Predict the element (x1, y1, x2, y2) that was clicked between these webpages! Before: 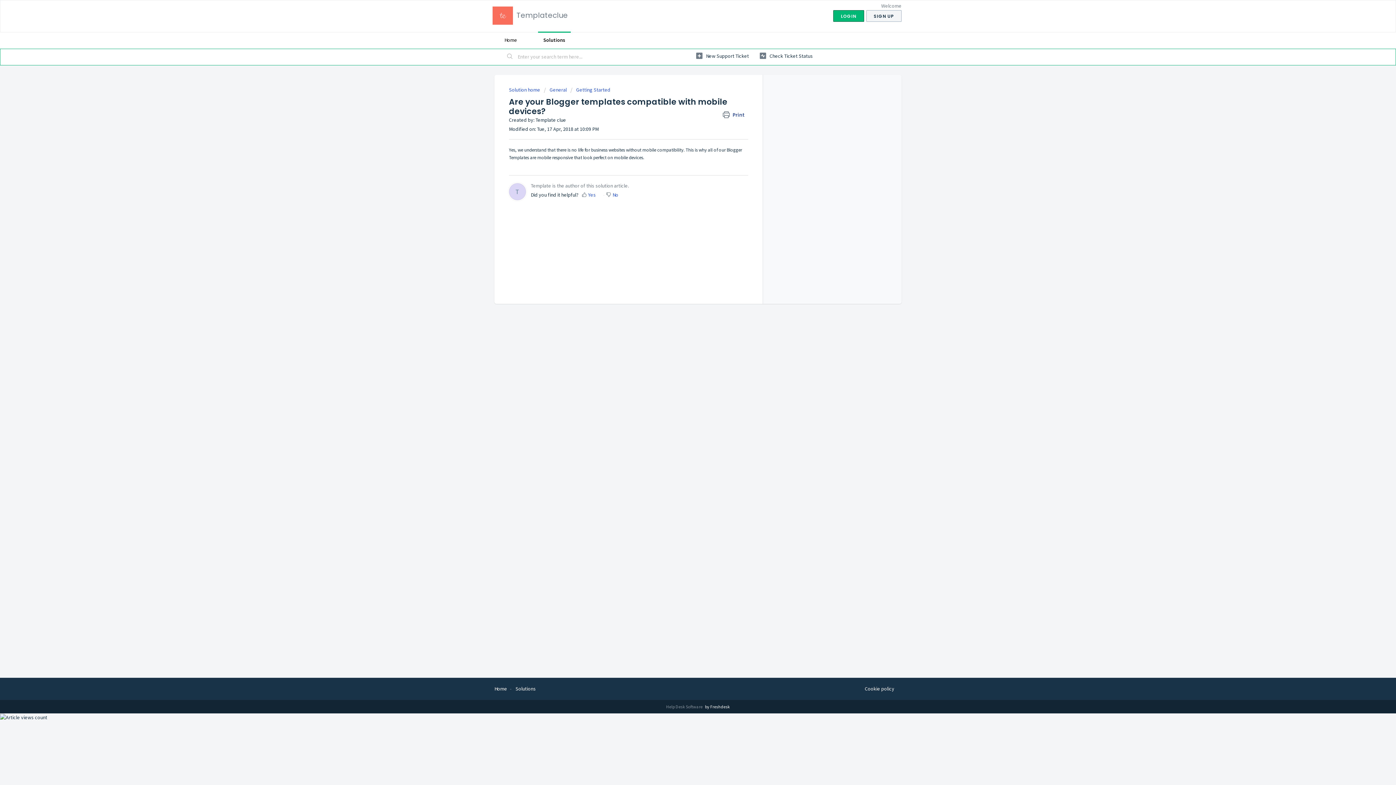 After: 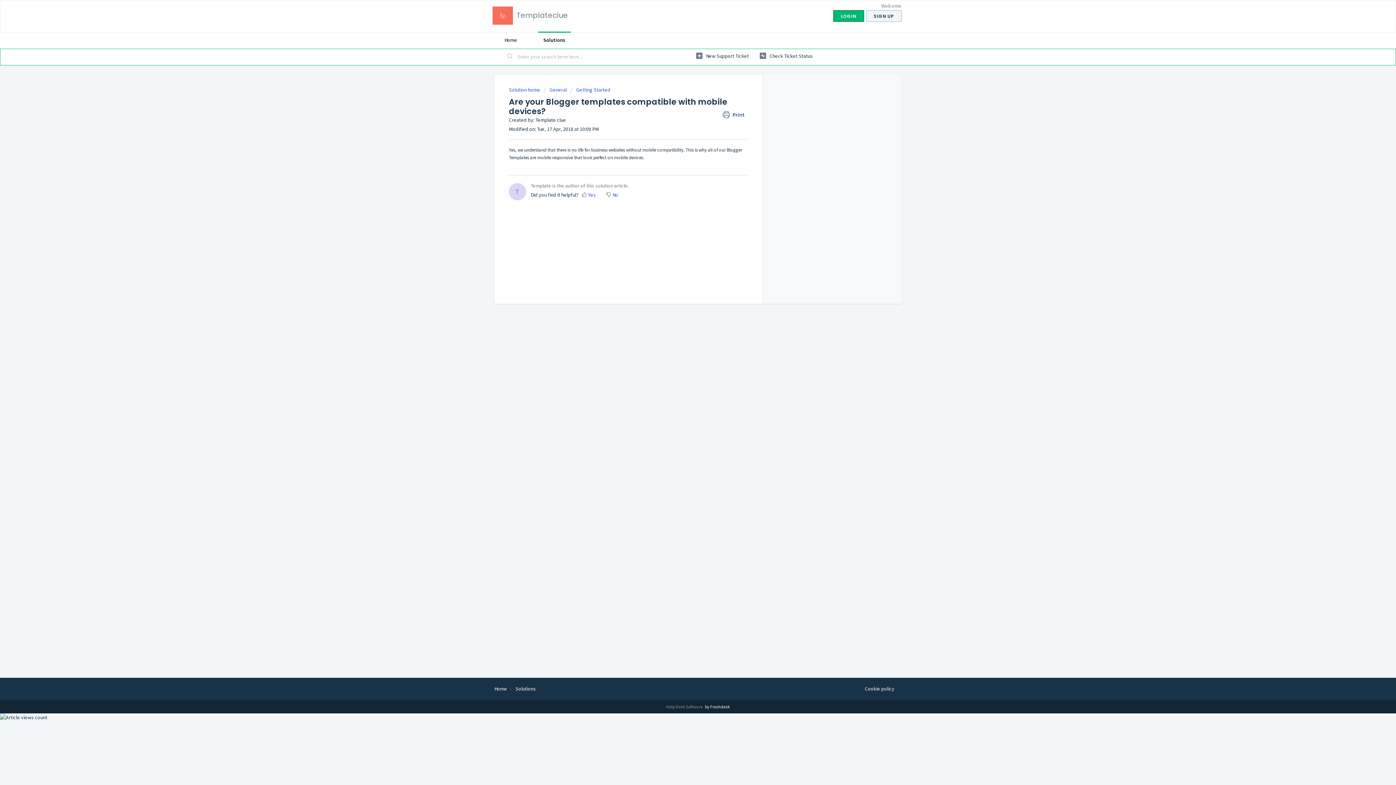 Action: bbox: (678, 298, 690, 310) label: Download